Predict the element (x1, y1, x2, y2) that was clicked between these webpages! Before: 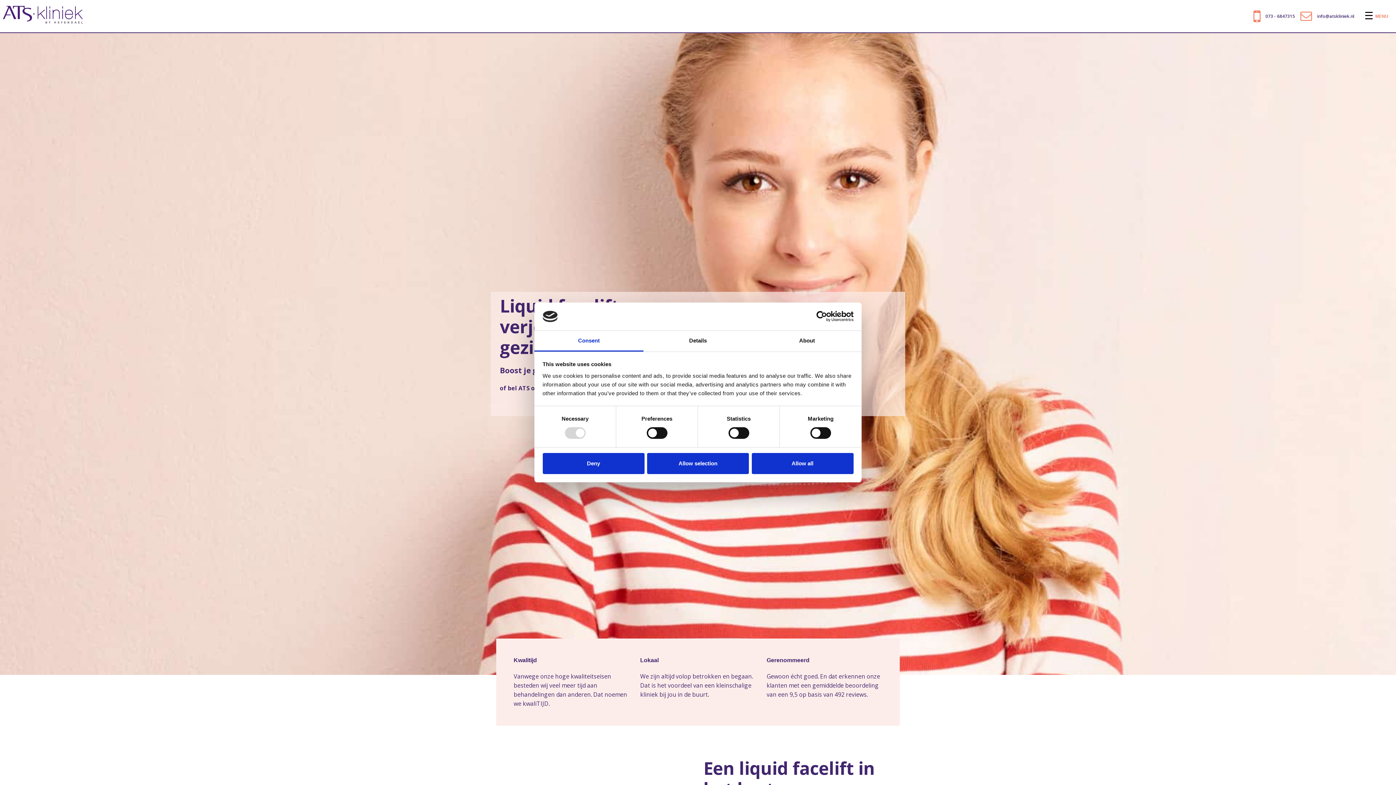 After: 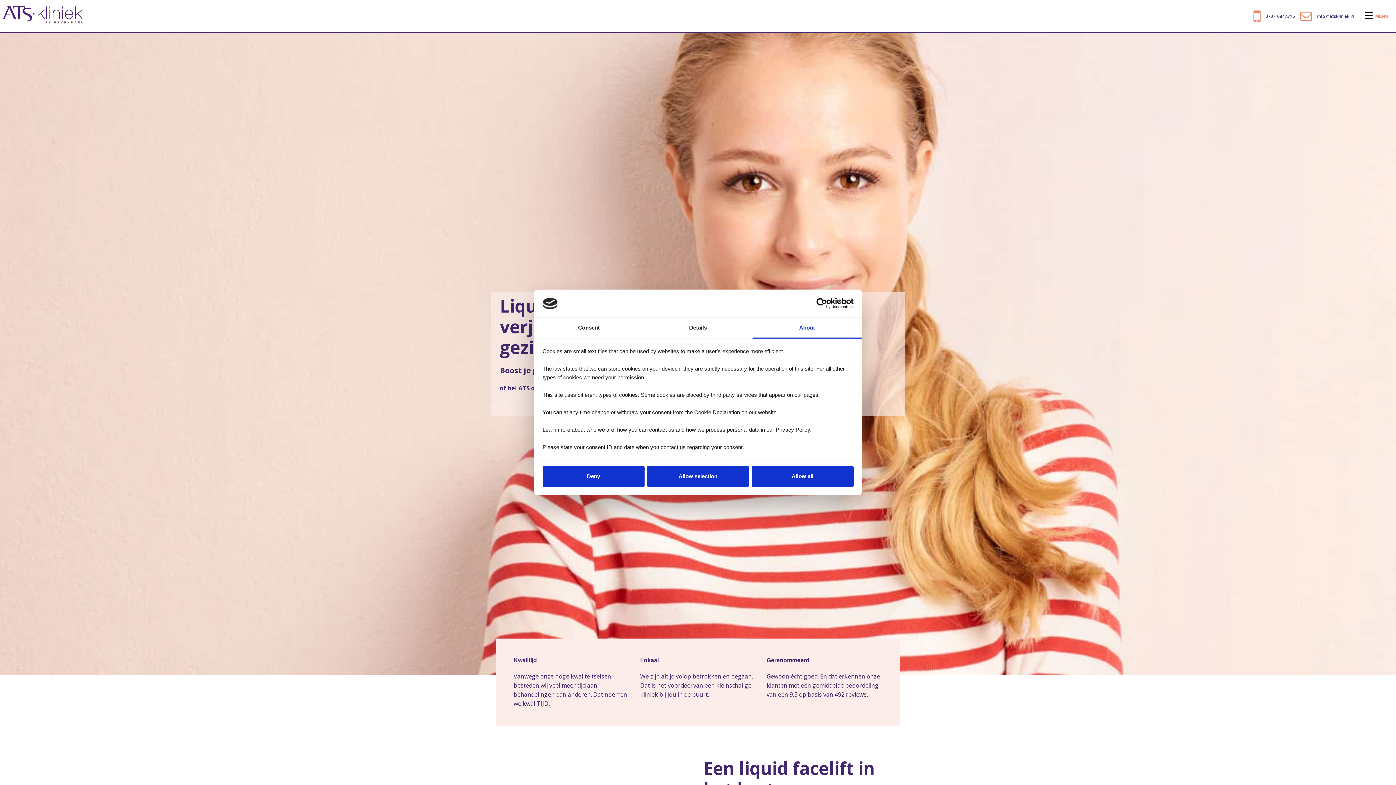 Action: bbox: (752, 331, 861, 351) label: About